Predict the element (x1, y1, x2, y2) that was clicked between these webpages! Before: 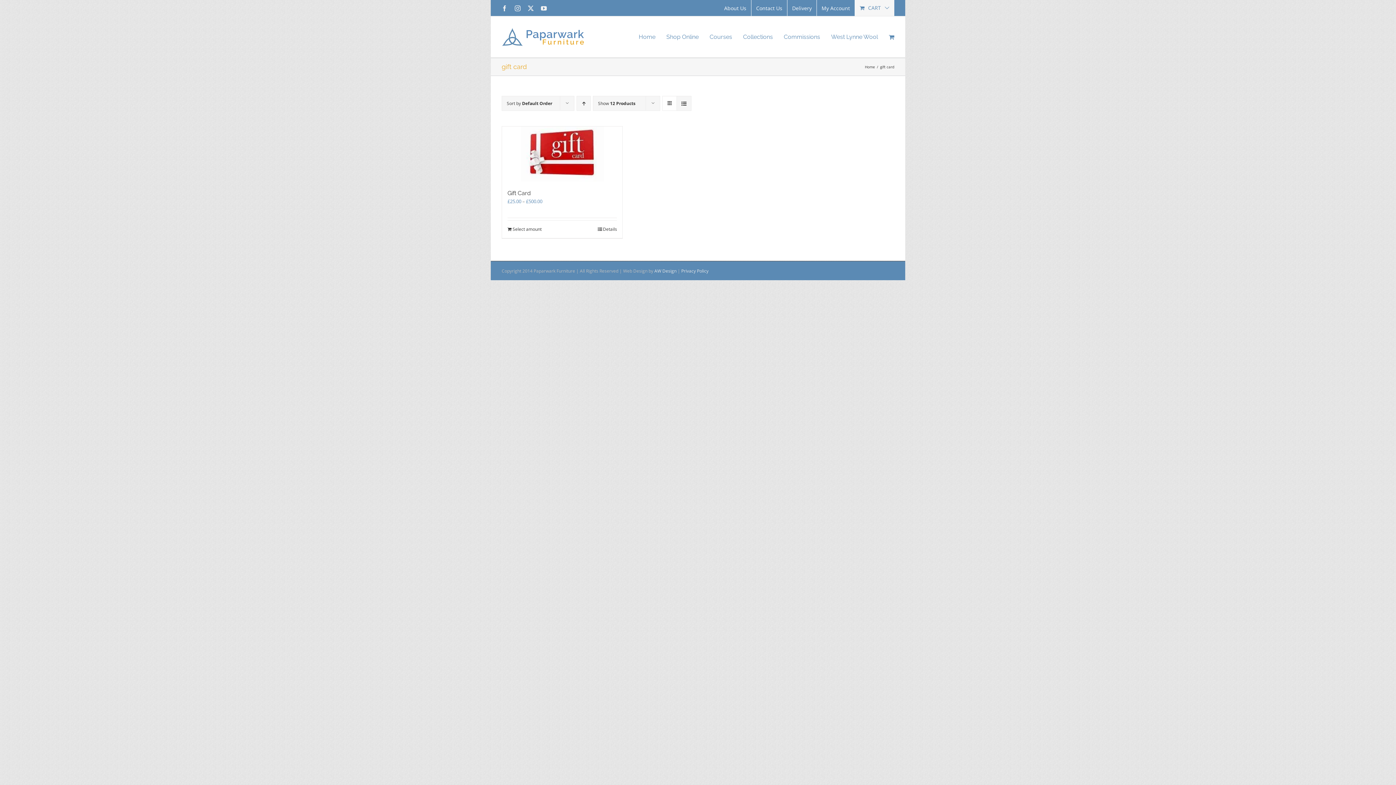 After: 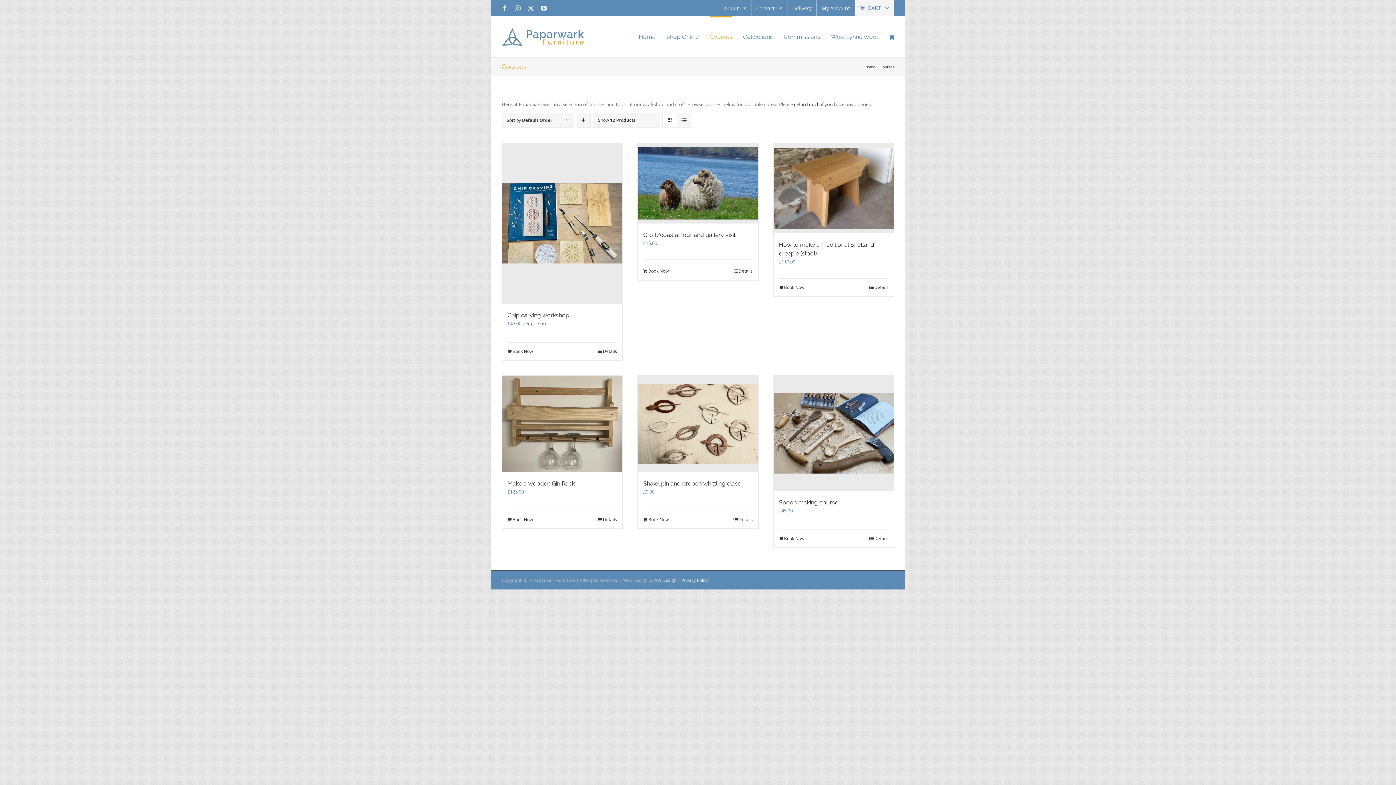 Action: label: Courses bbox: (709, 16, 732, 56)